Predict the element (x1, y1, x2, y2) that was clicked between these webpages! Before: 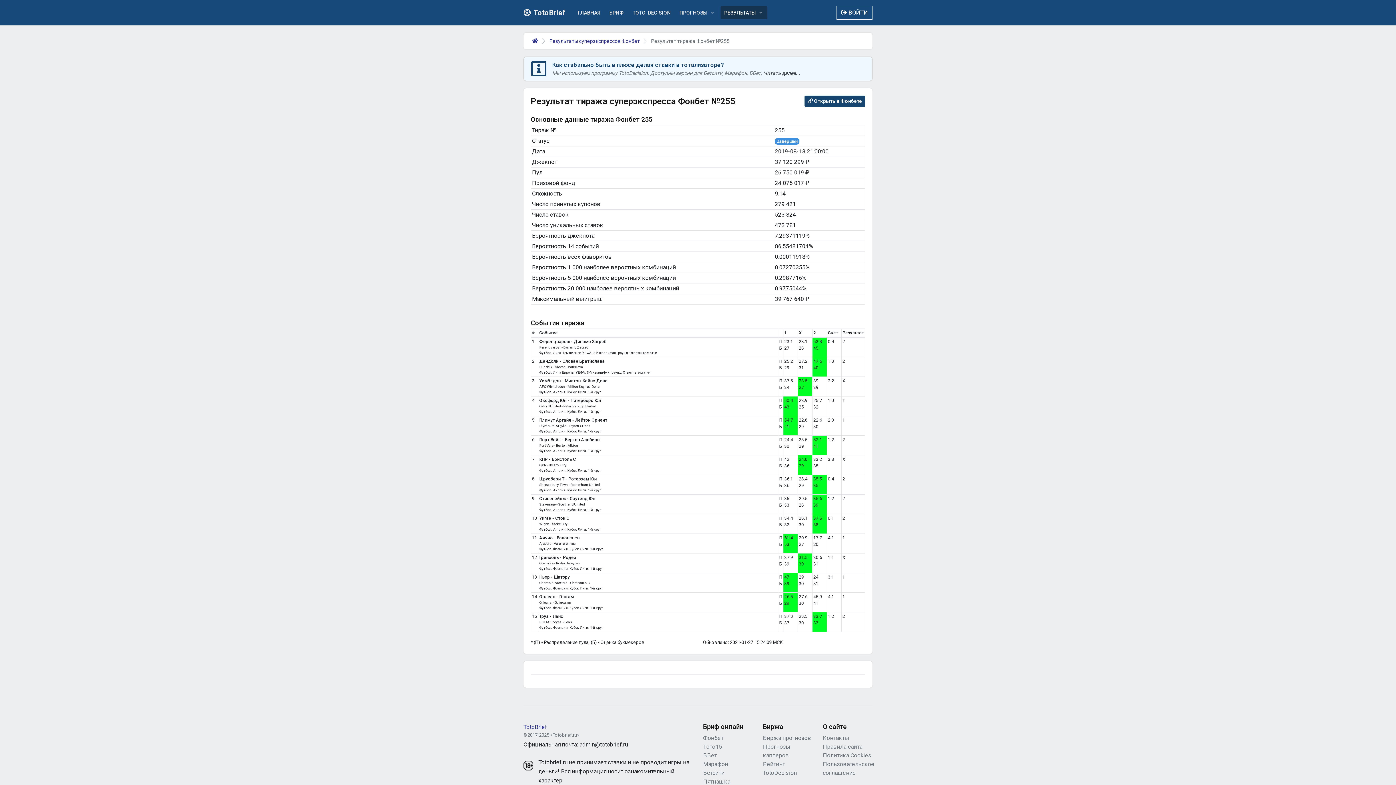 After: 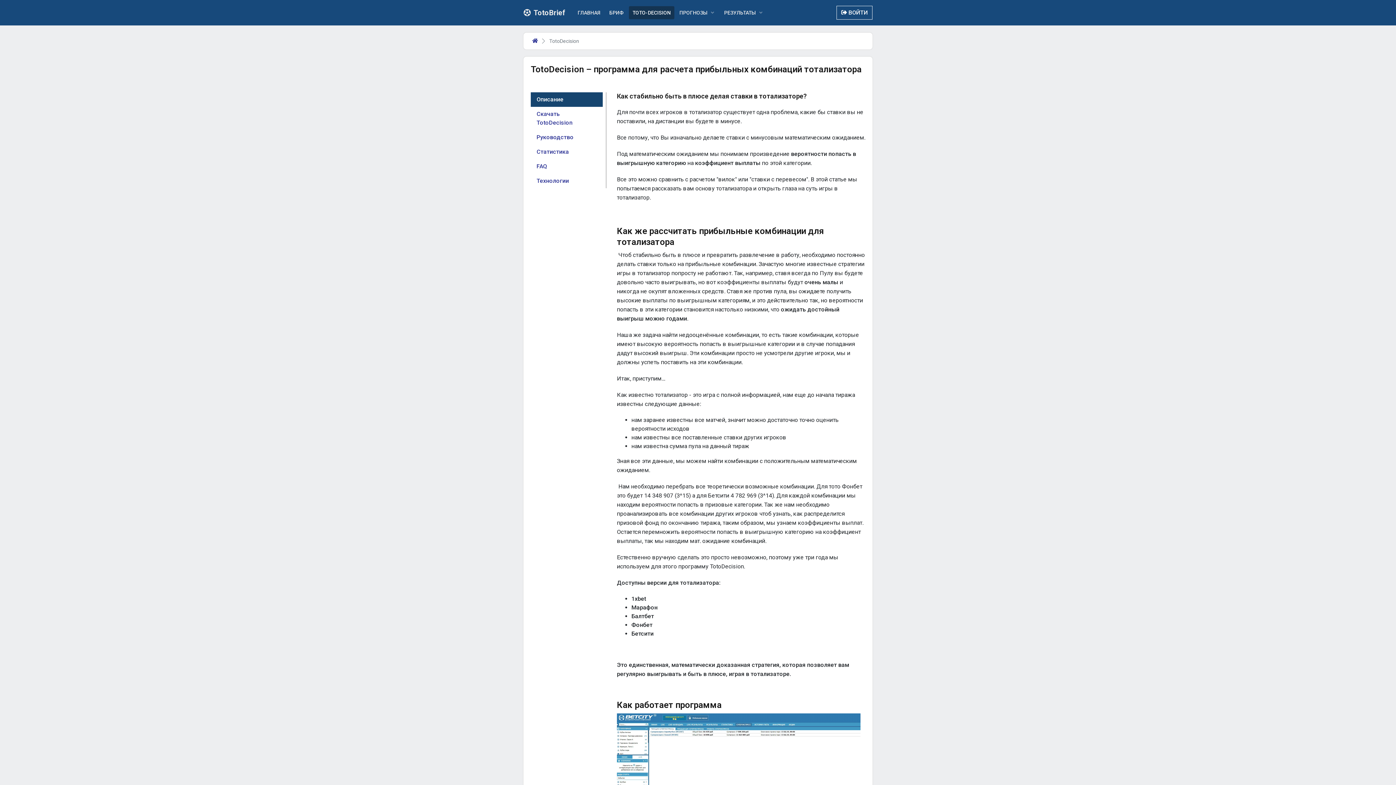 Action: bbox: (763, 769, 796, 776) label: TotoDecision